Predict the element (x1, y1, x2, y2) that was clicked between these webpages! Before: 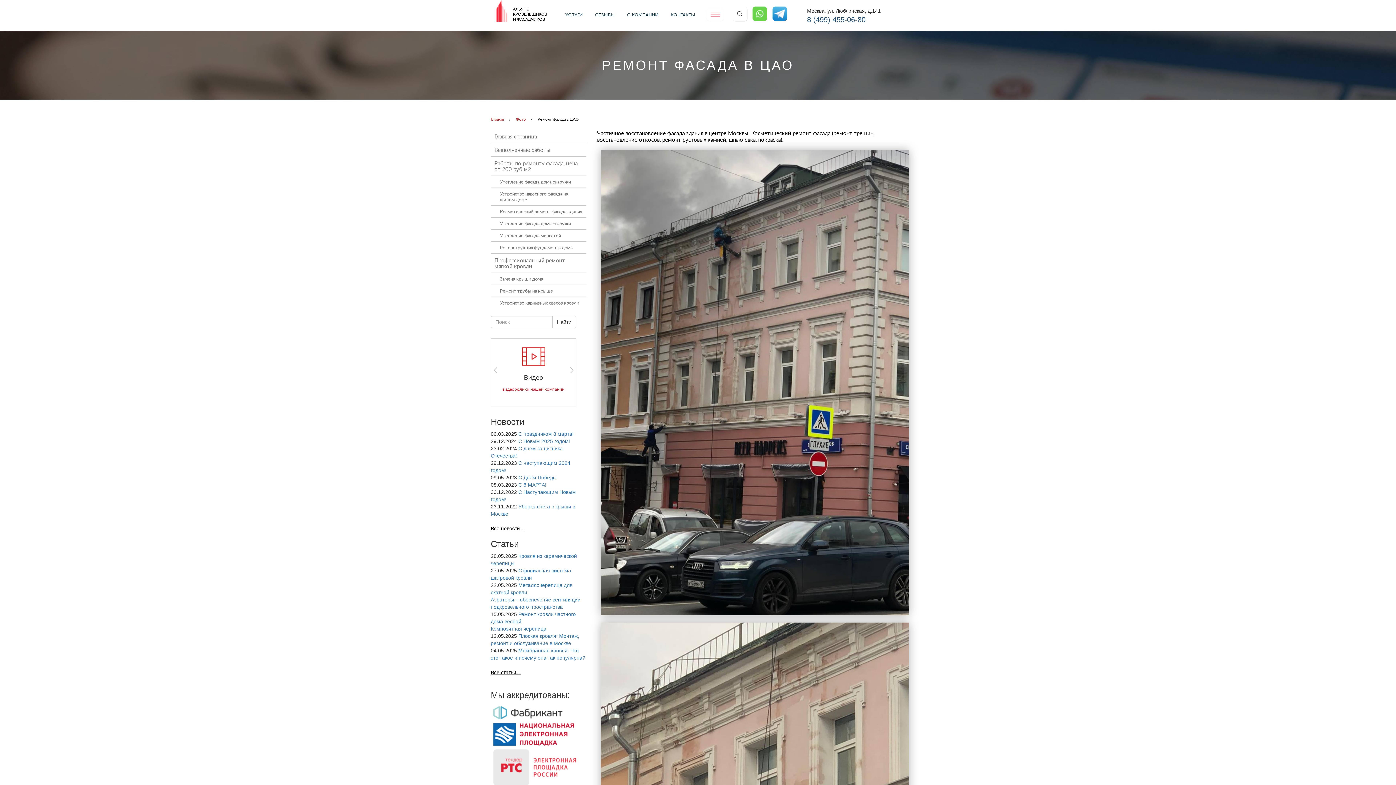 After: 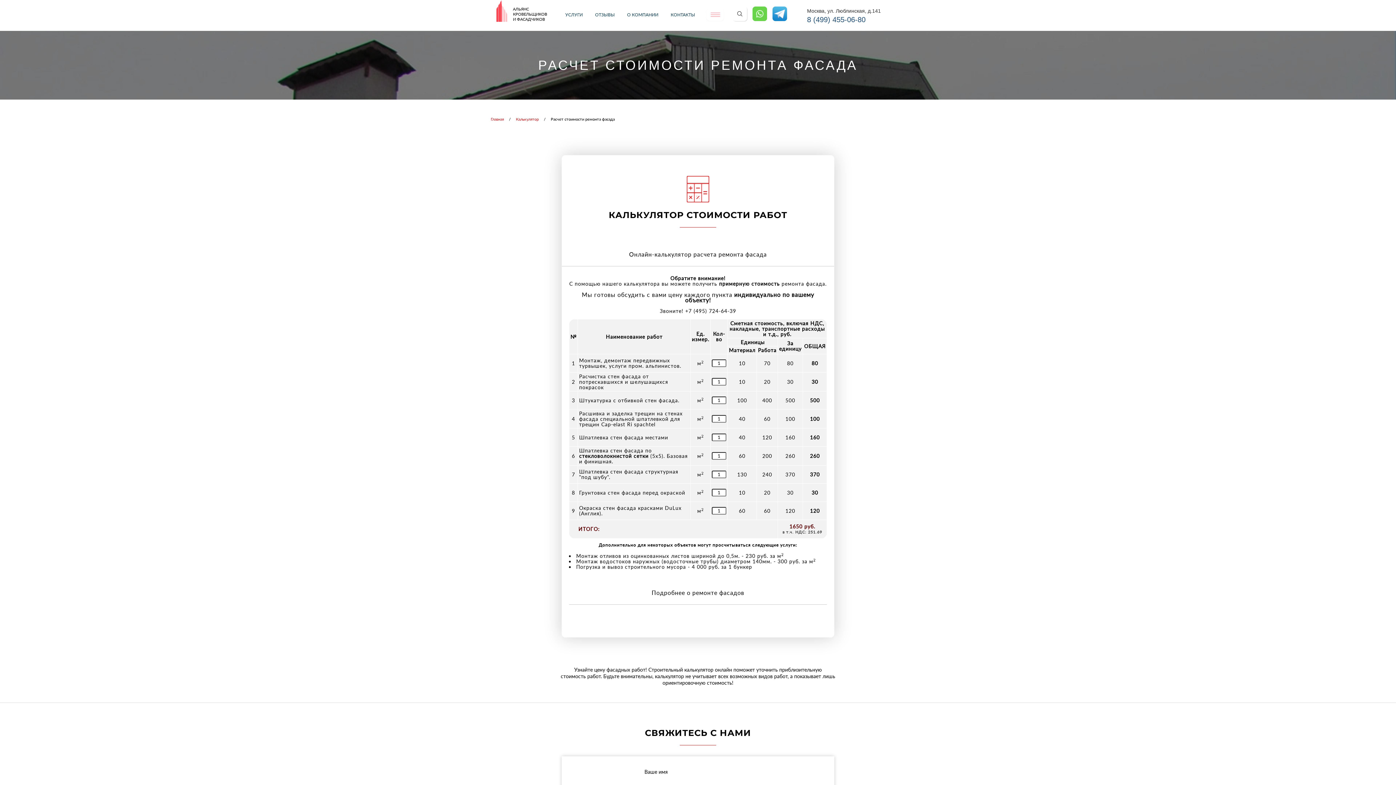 Action: bbox: (536, 385, 568, 390) label: ремонта фасада